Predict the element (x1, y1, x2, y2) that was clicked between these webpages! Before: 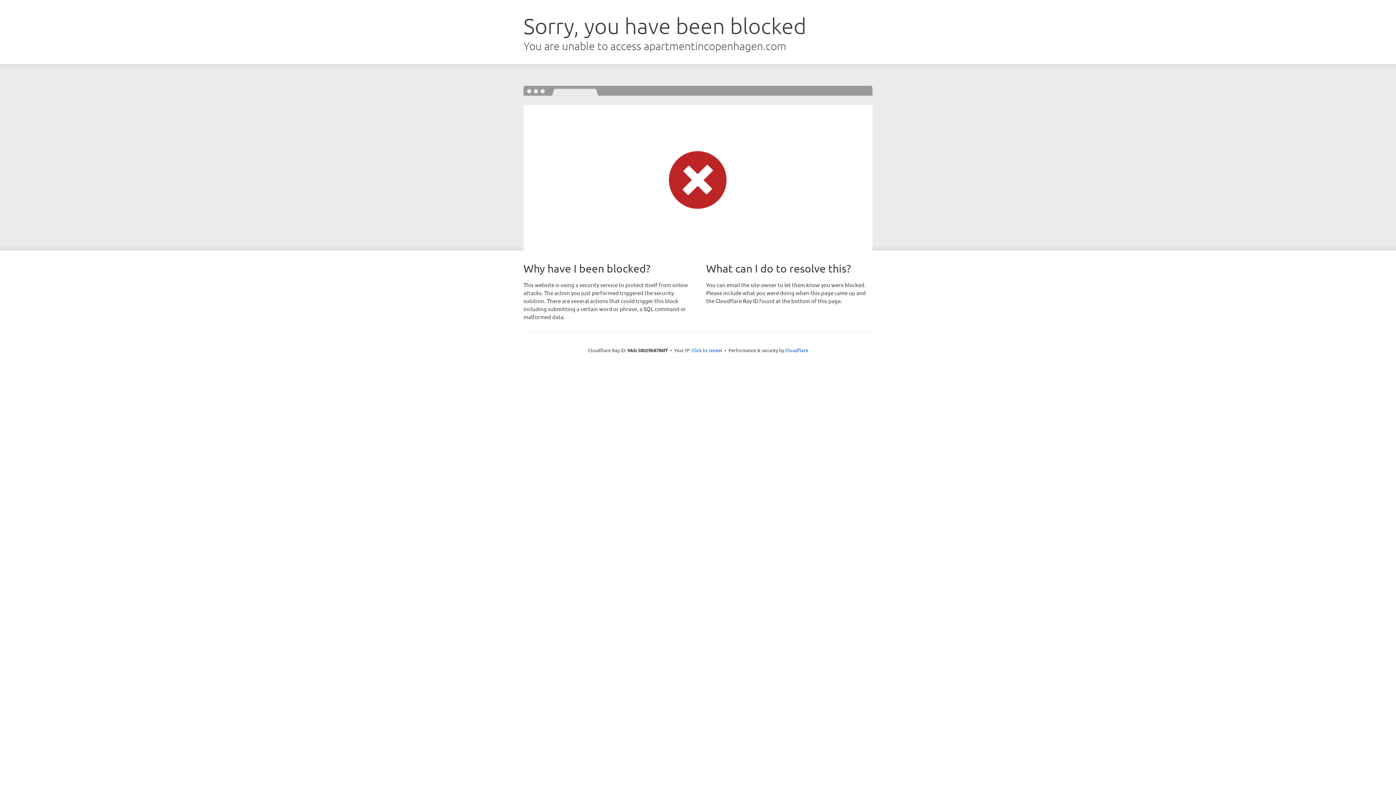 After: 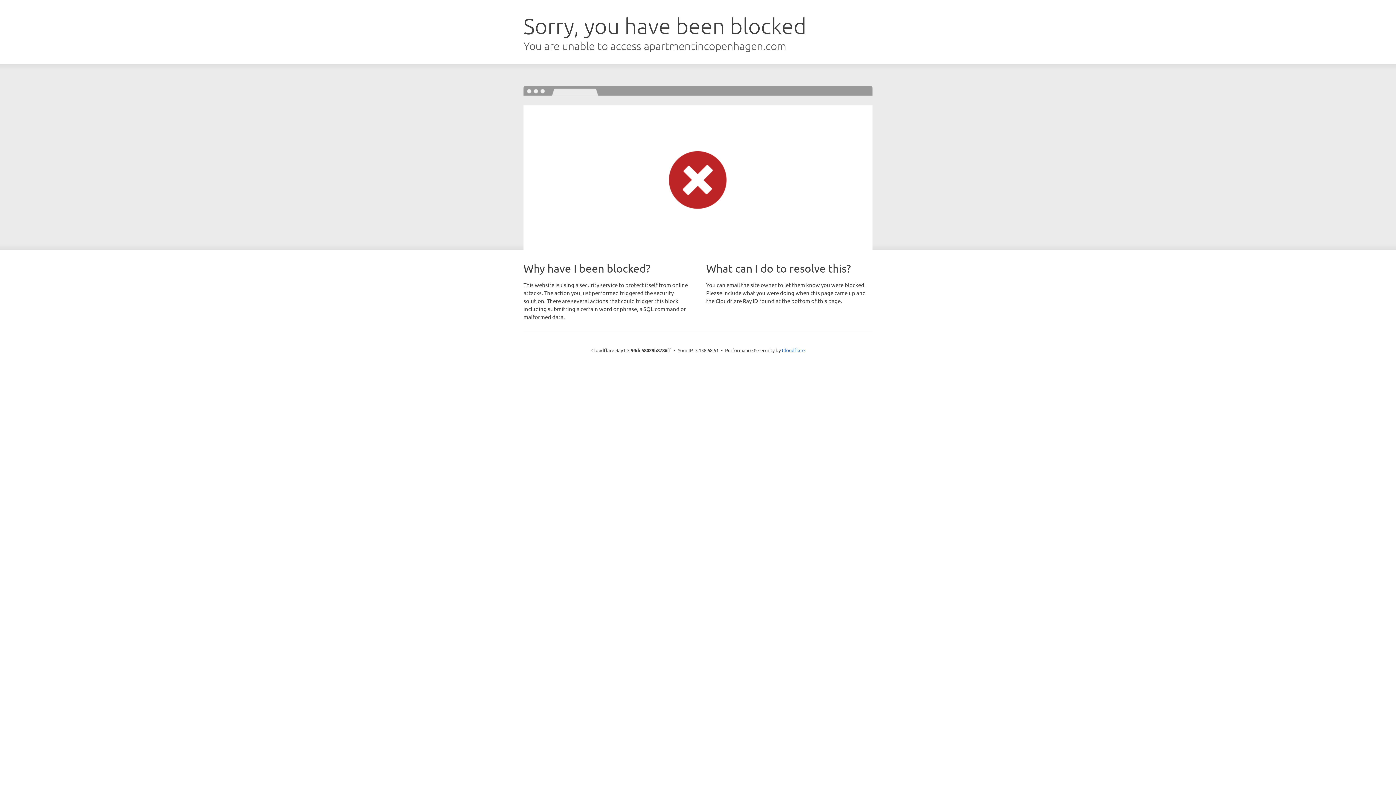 Action: bbox: (691, 346, 722, 353) label: Click to reveal